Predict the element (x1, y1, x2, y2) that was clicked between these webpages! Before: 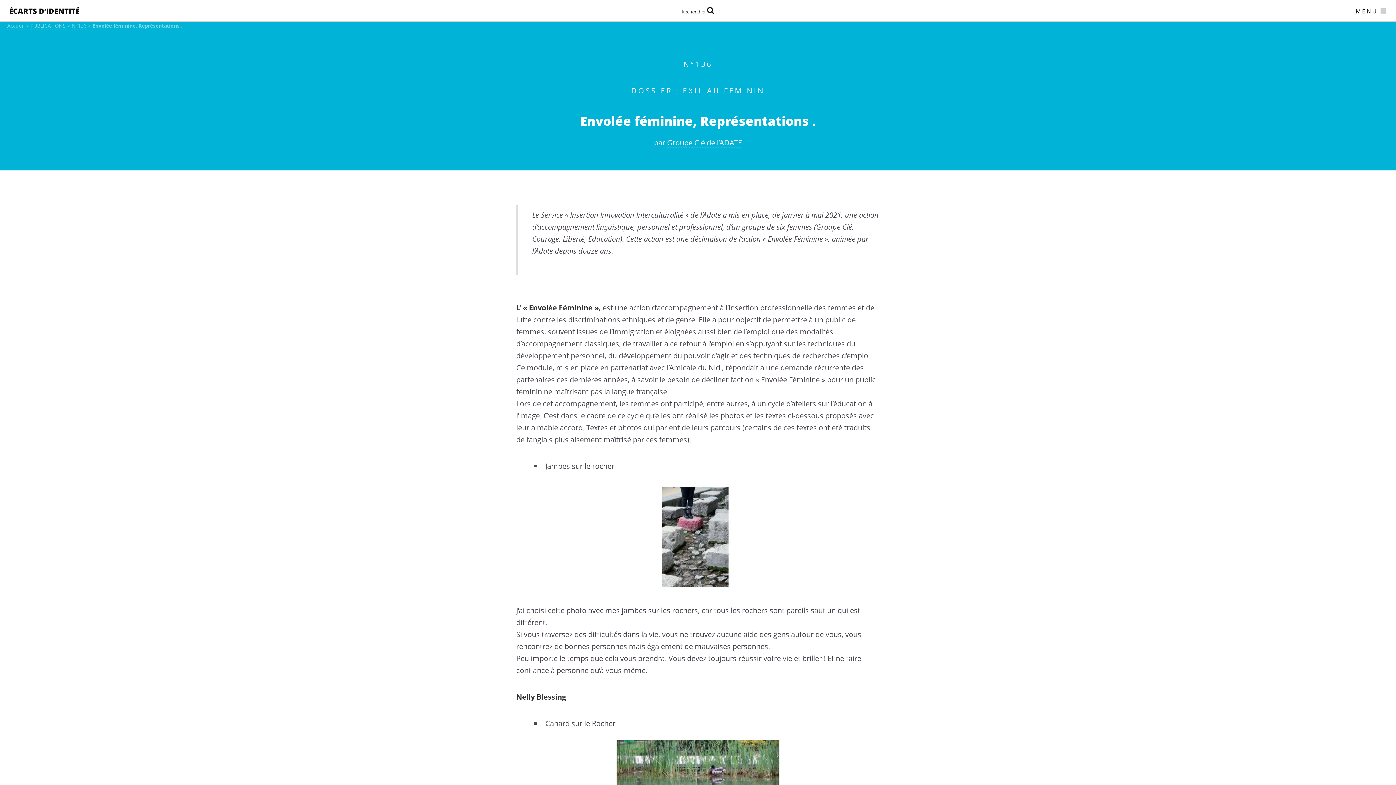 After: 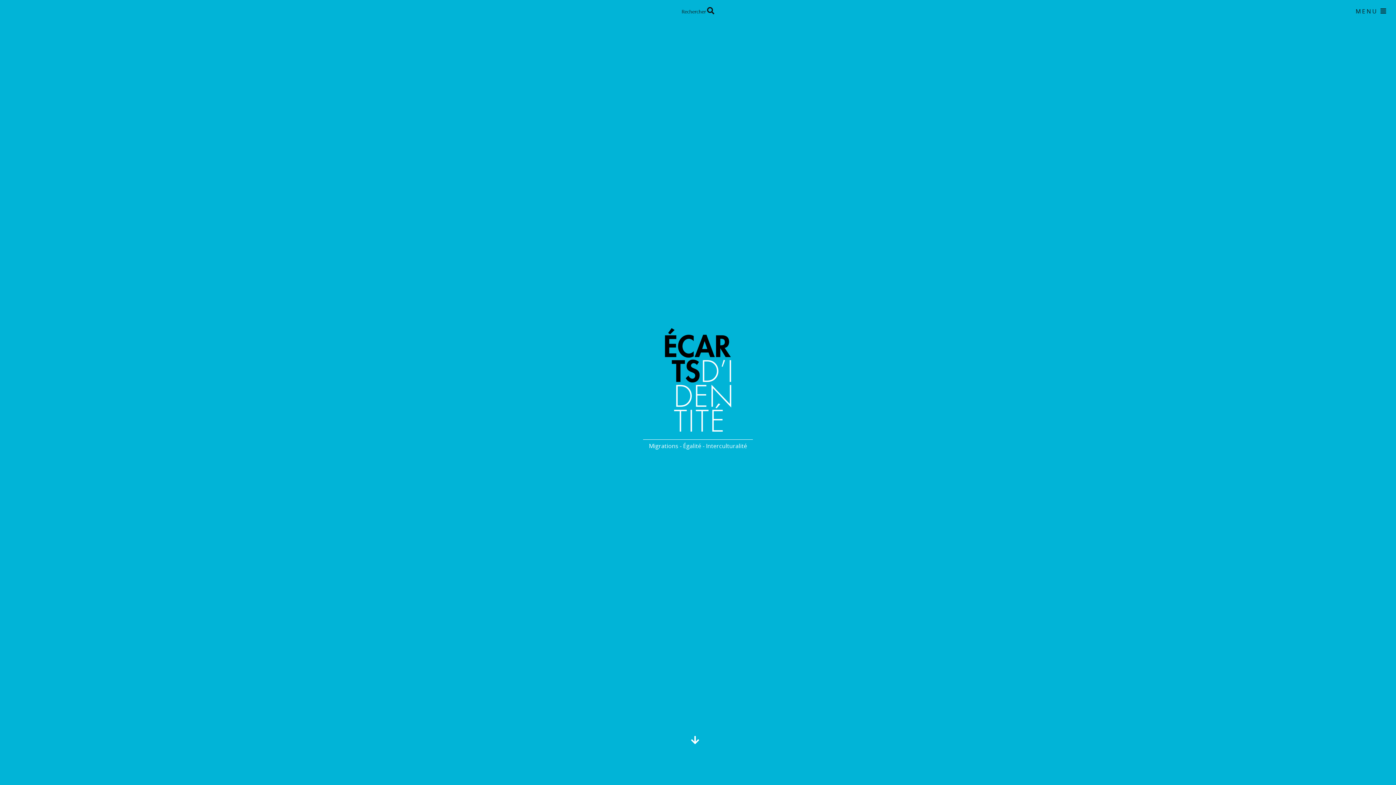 Action: bbox: (7, 22, 24, 29) label: Accueil